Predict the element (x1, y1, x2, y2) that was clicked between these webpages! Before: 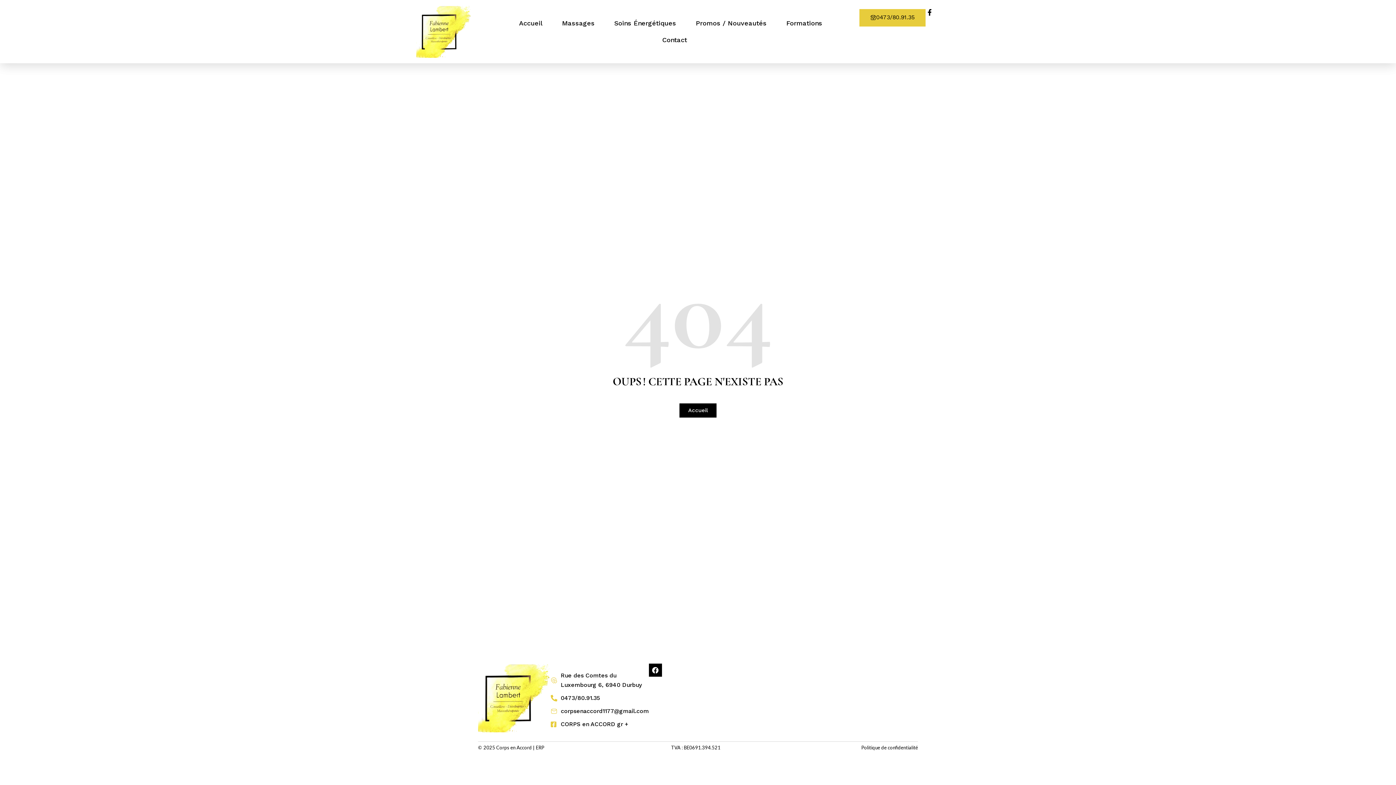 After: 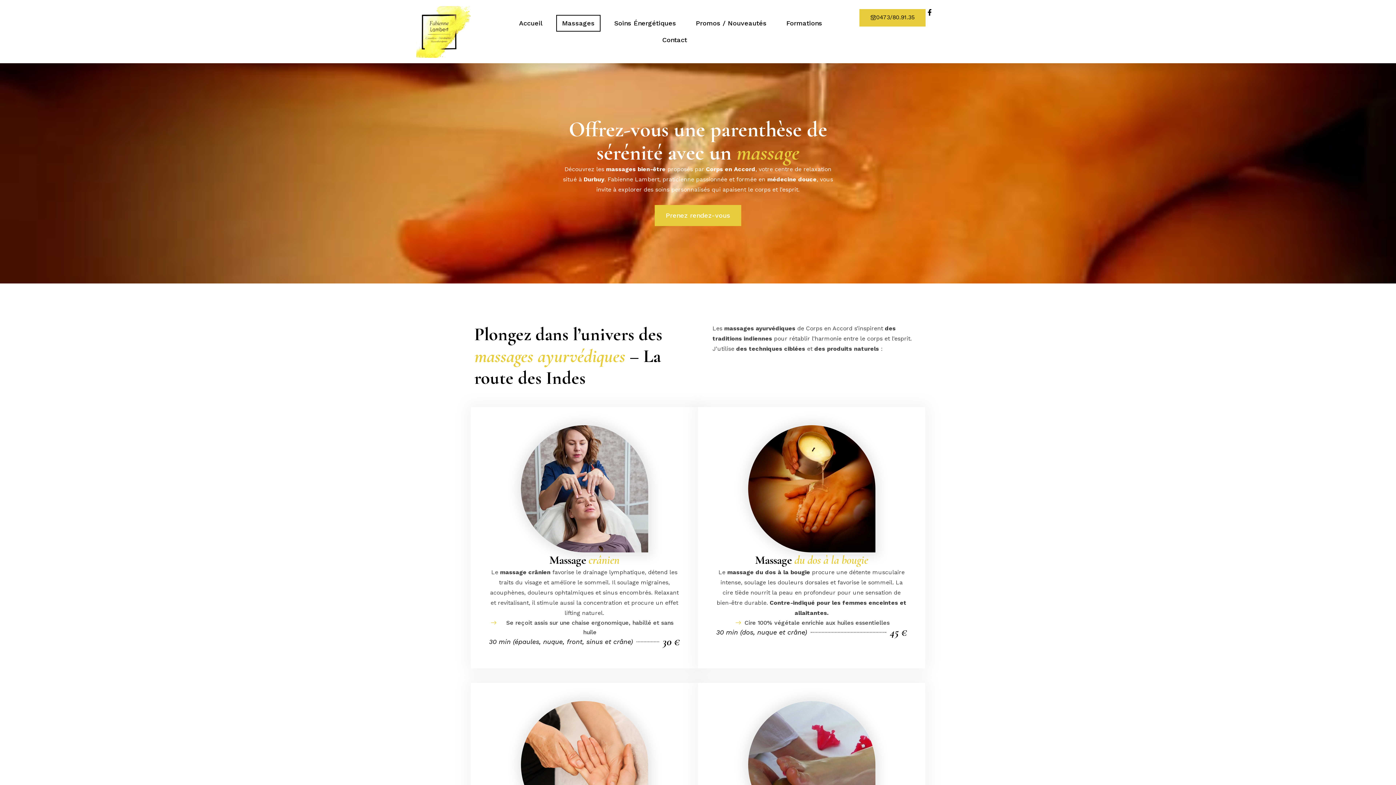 Action: bbox: (556, 14, 600, 31) label: Massages